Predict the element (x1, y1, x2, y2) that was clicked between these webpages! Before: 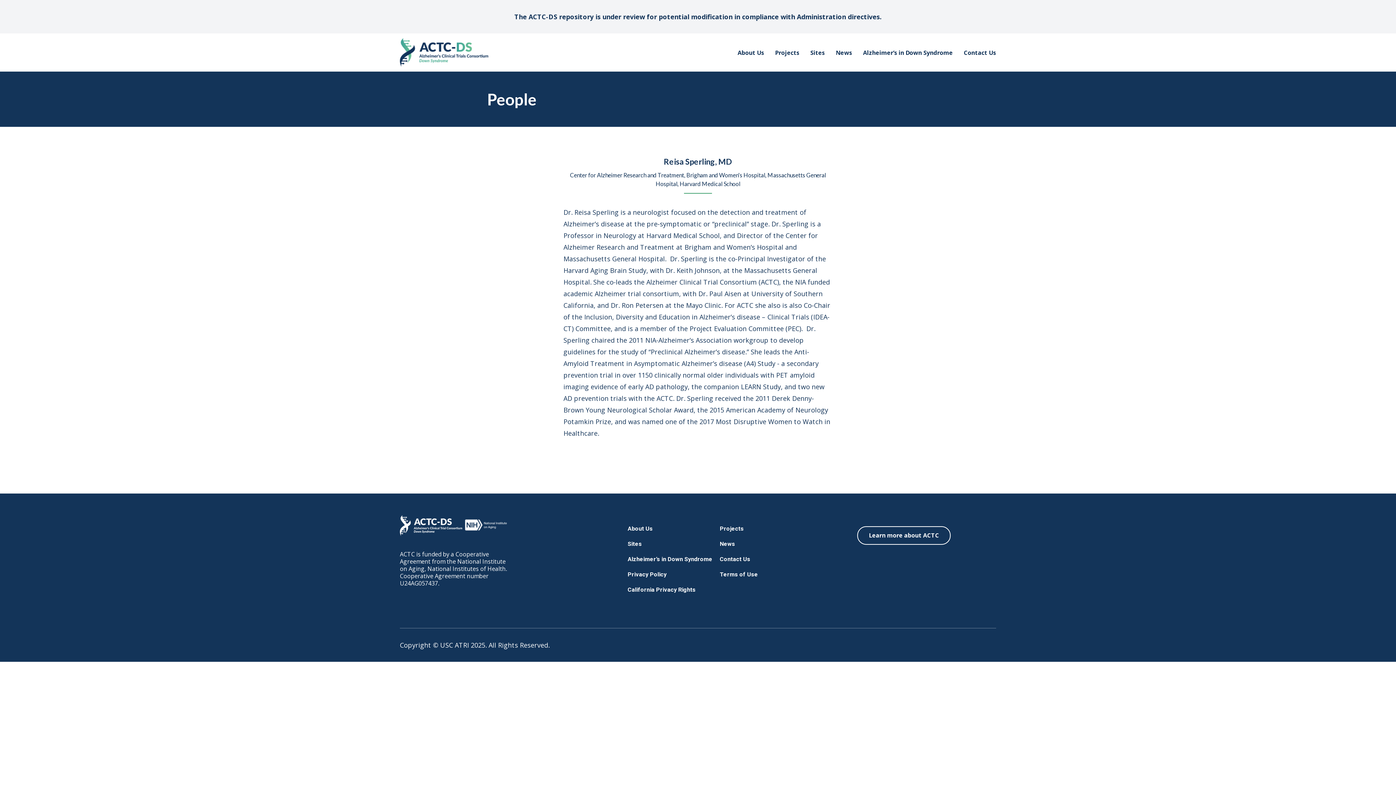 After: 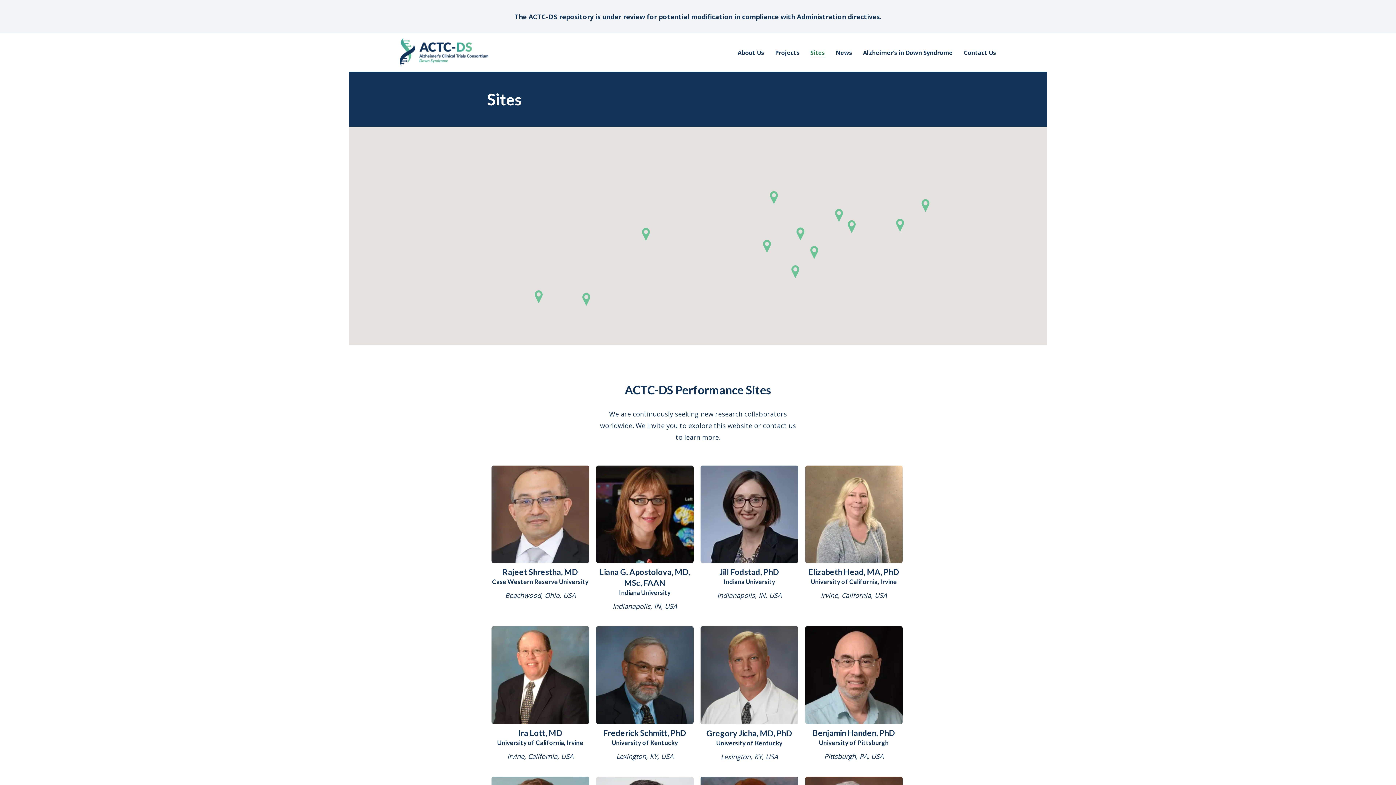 Action: bbox: (810, 49, 825, 56) label: Sites